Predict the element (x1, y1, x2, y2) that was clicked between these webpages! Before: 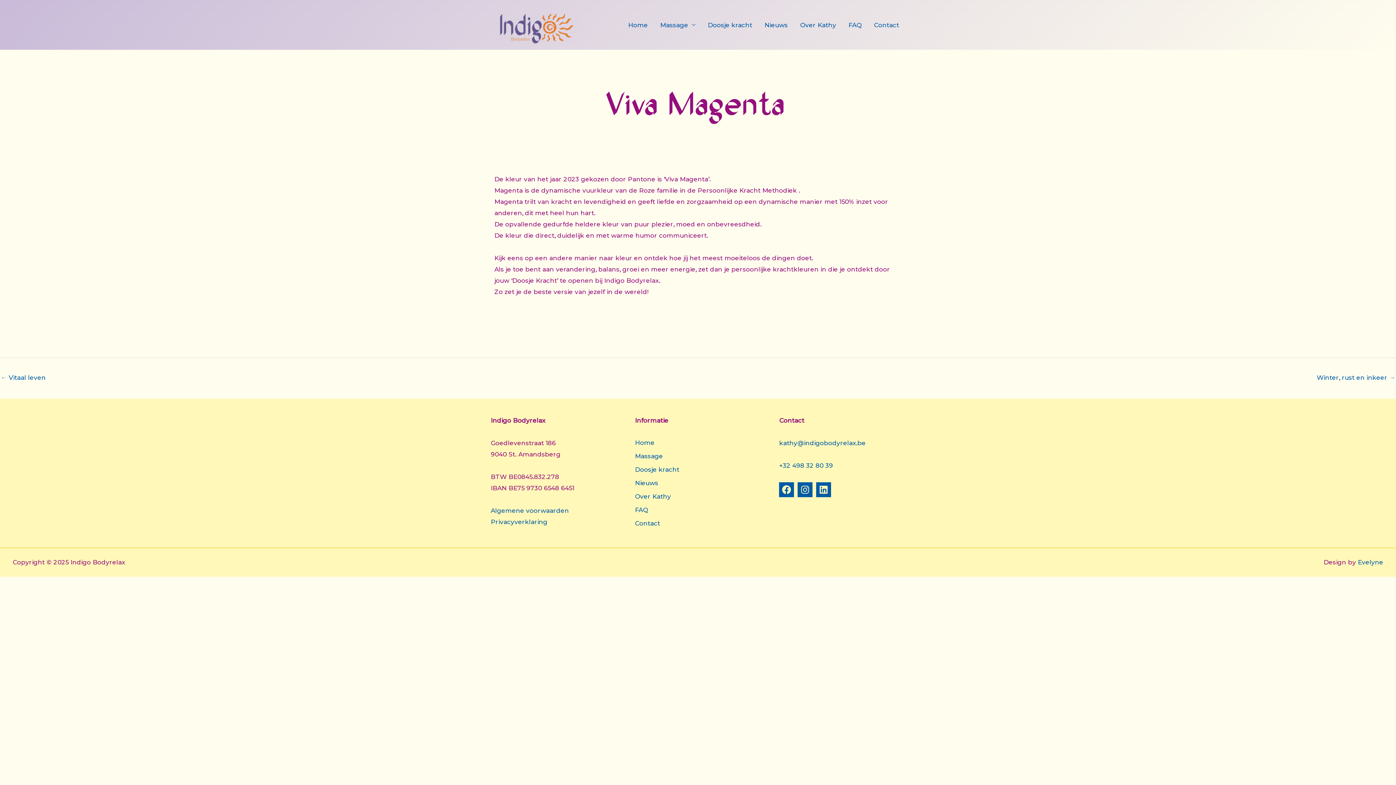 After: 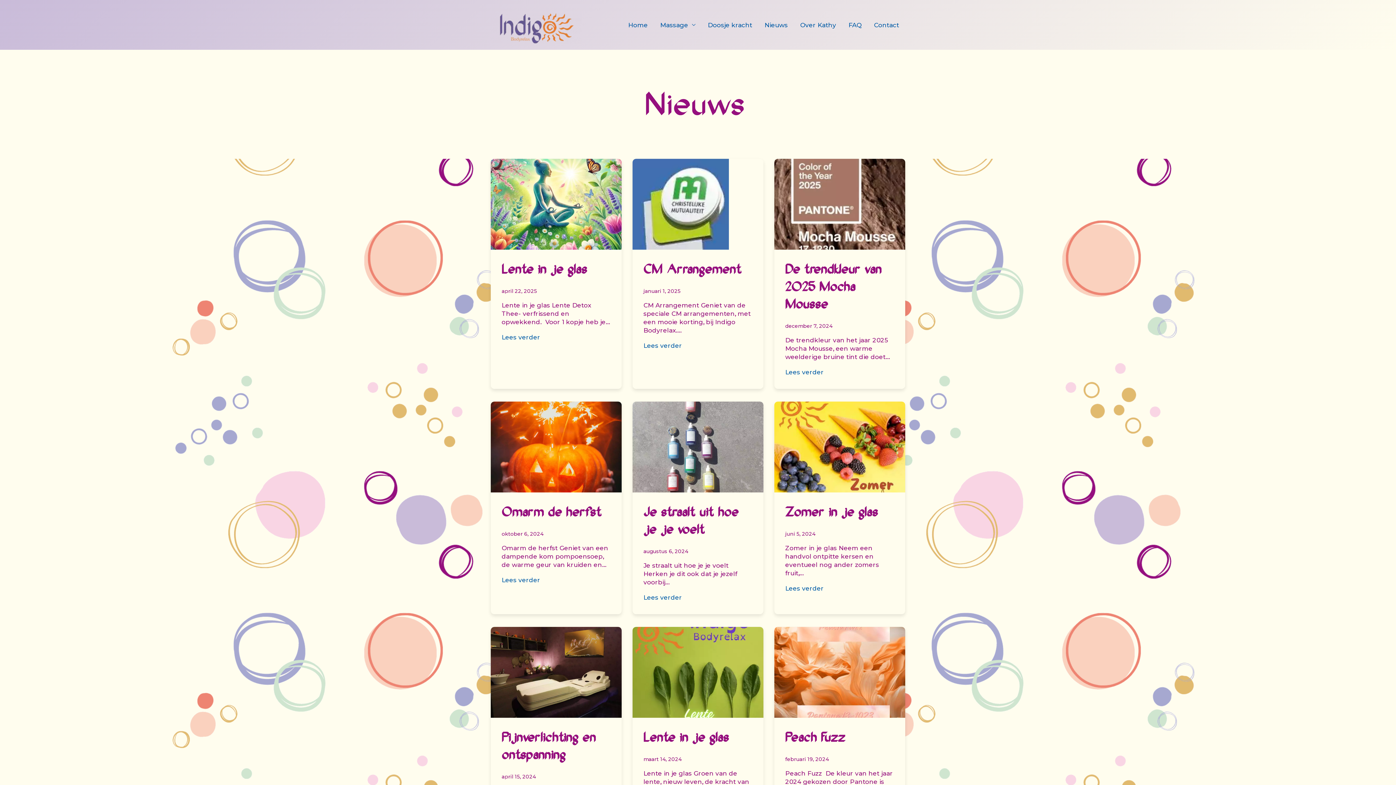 Action: label: Nieuws bbox: (635, 477, 658, 491)